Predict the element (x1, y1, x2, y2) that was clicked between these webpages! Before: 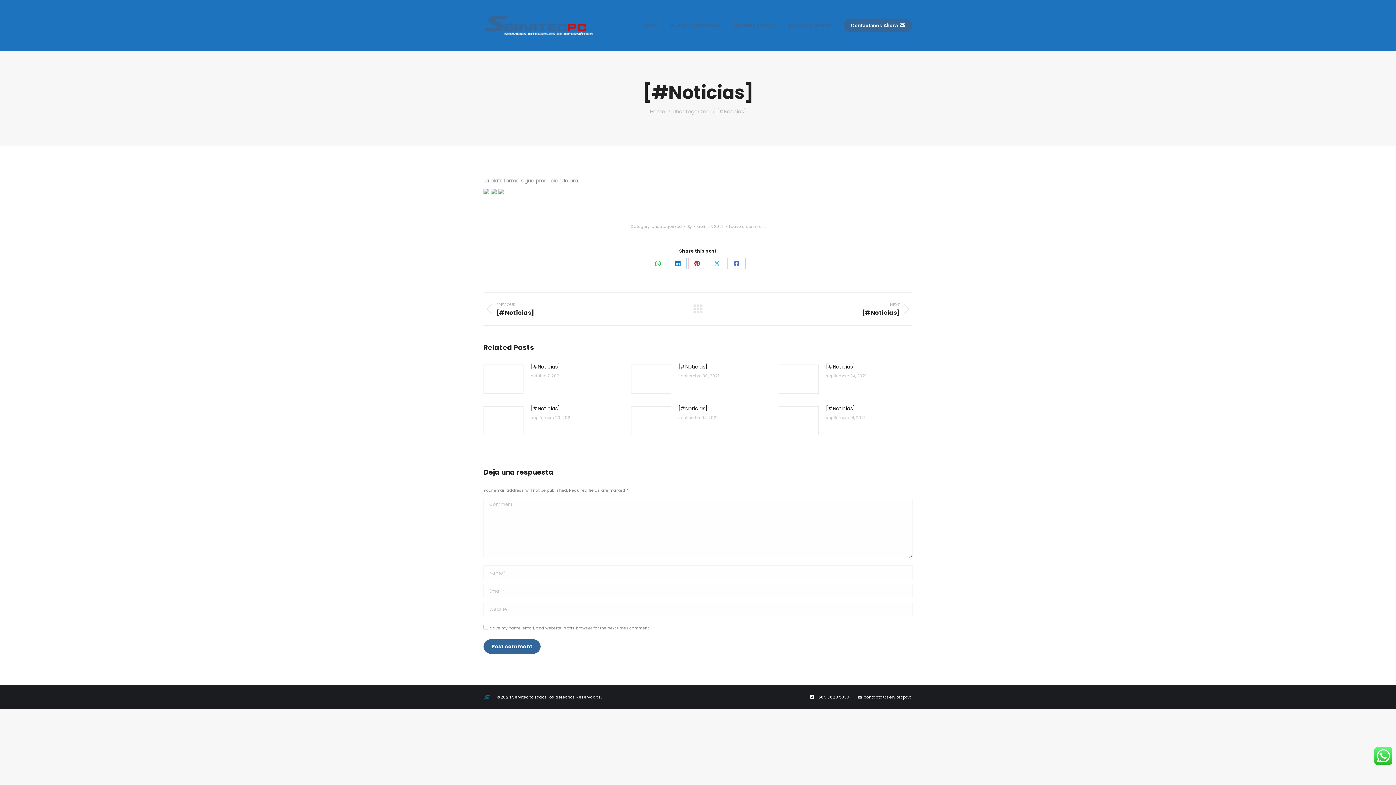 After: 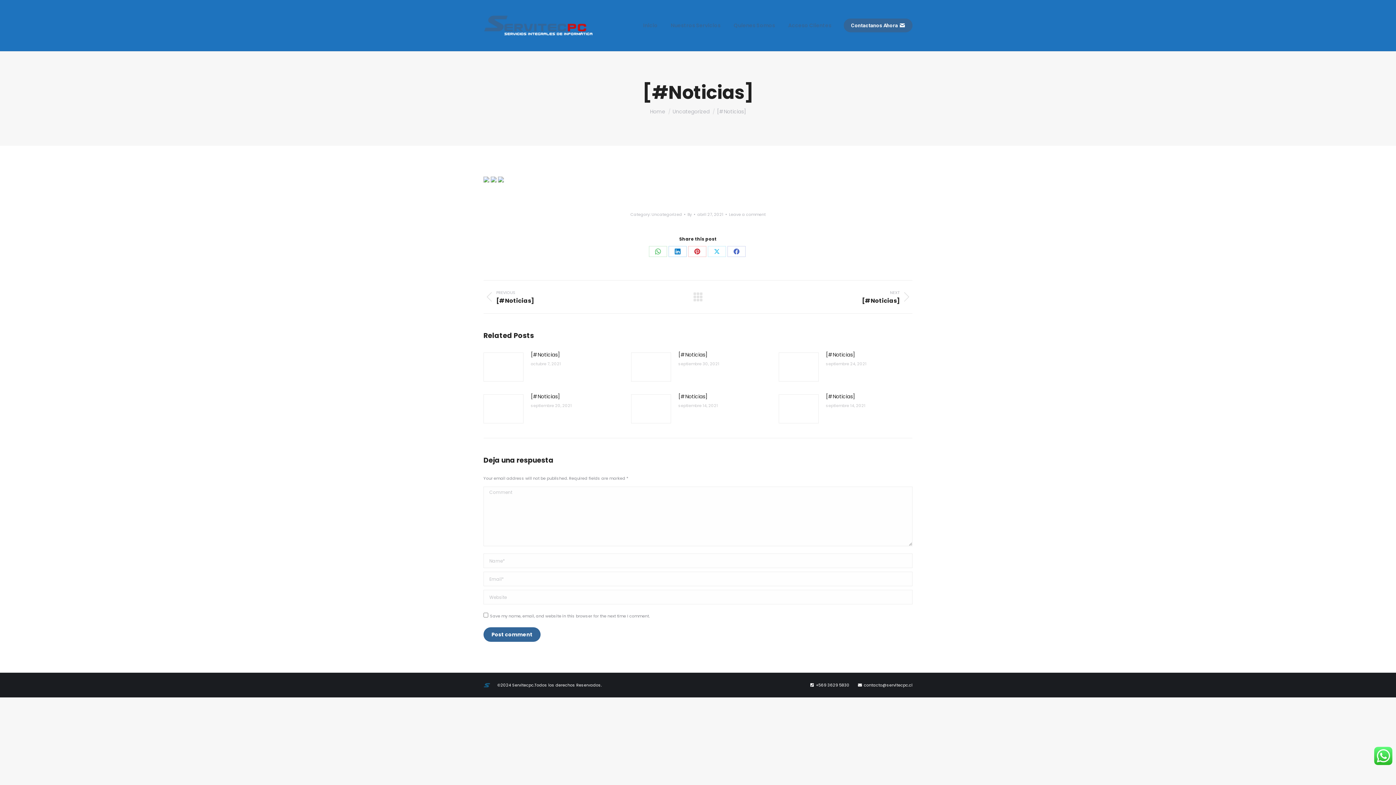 Action: label: PREVIOUS
Previous post:
[#Noticias] bbox: (483, 301, 682, 316)